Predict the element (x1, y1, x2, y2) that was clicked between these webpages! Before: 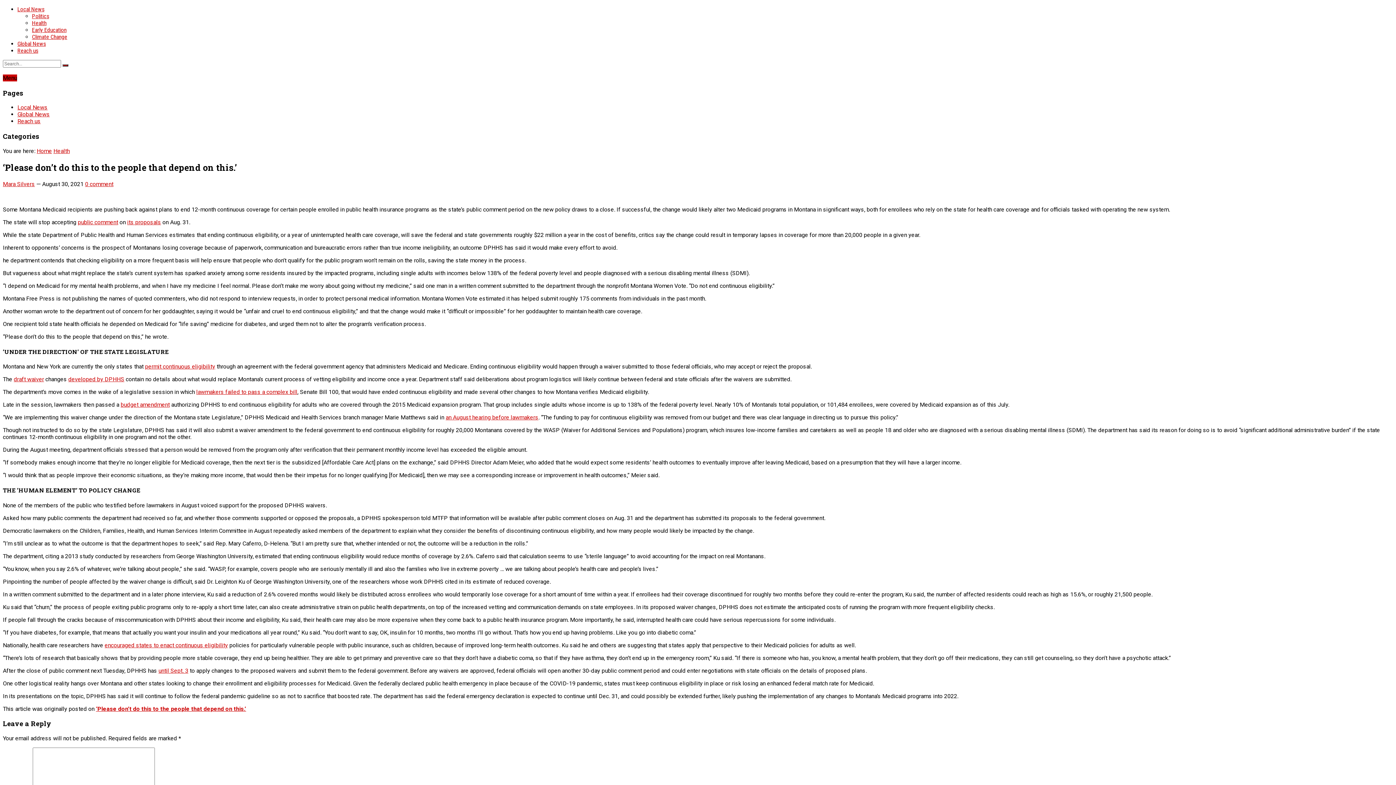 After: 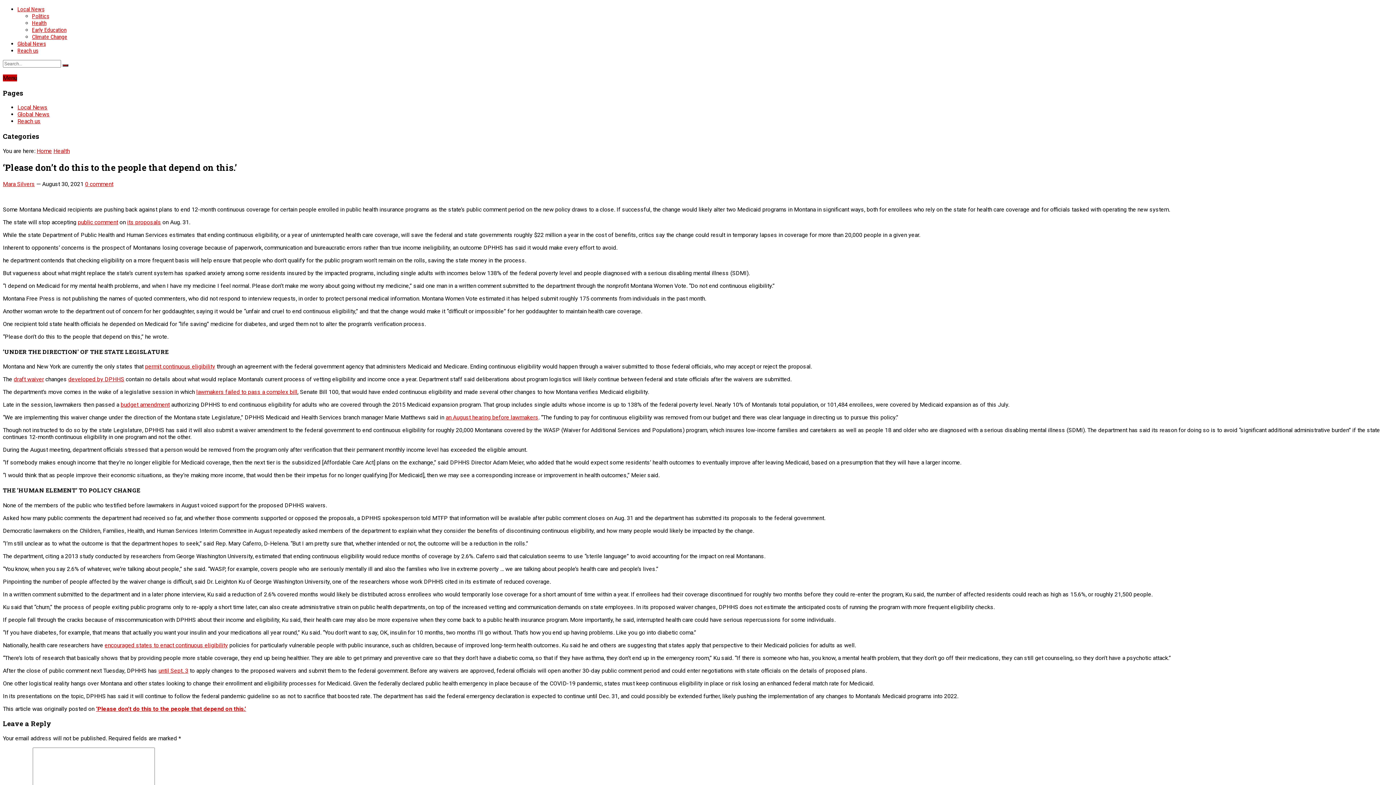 Action: bbox: (120, 401, 169, 408) label: budget amendment